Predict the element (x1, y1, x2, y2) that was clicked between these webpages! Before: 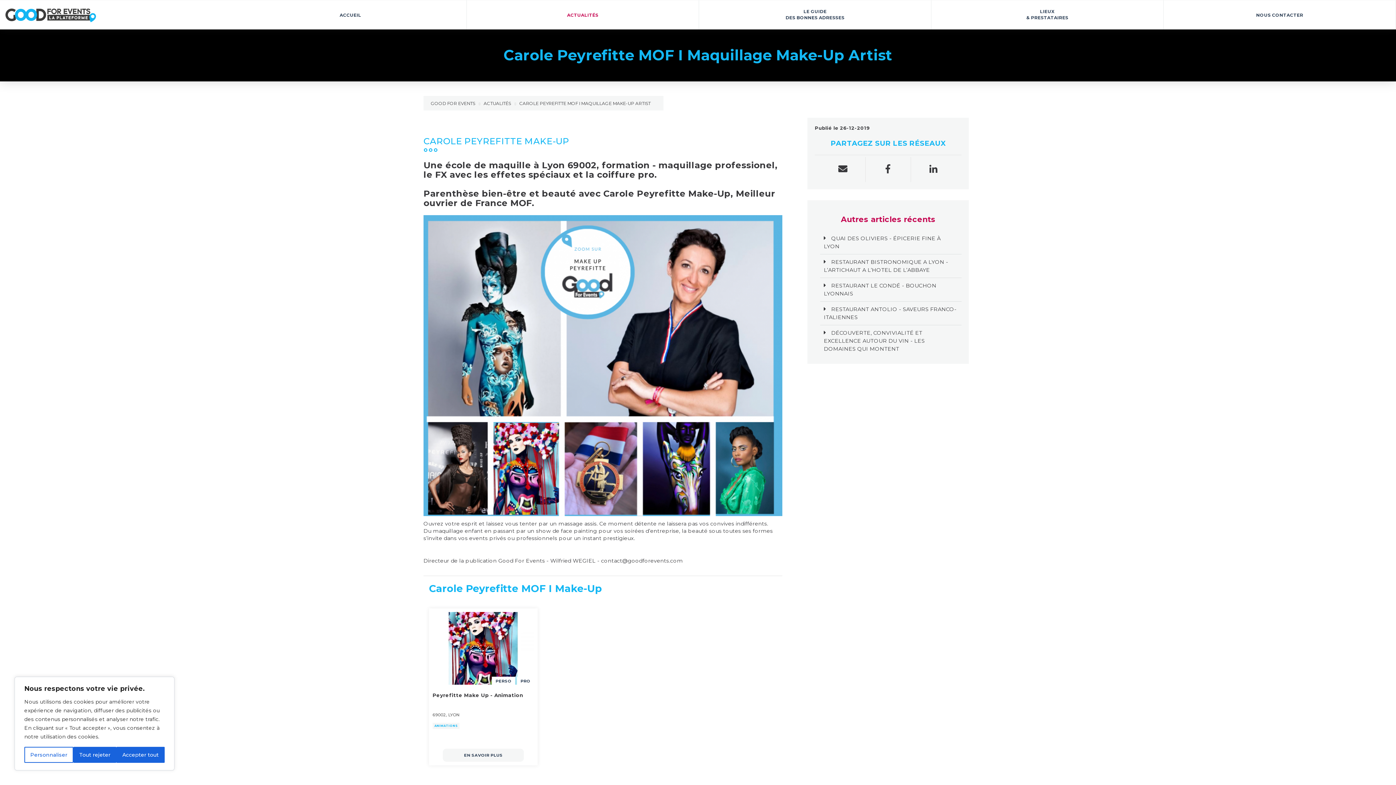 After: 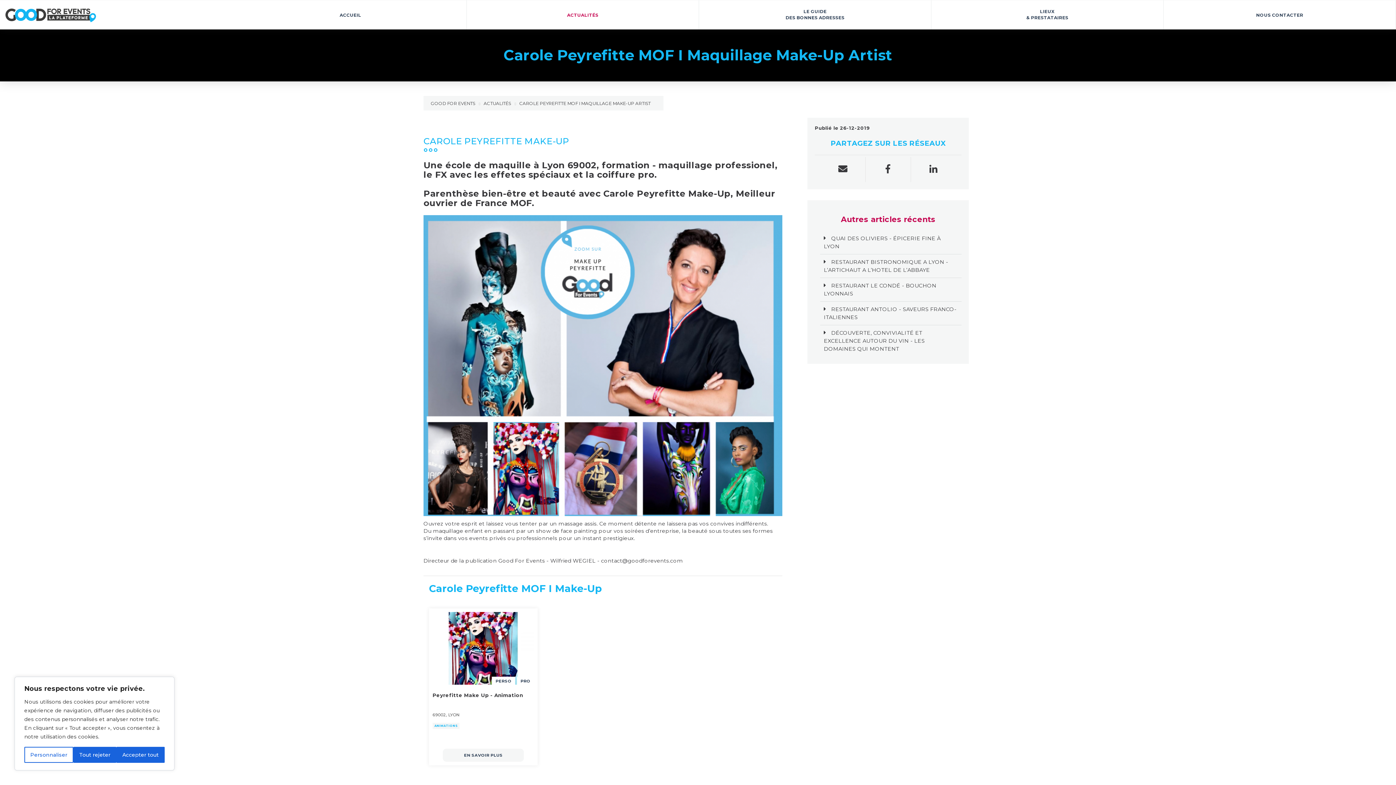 Action: bbox: (929, 164, 938, 174)